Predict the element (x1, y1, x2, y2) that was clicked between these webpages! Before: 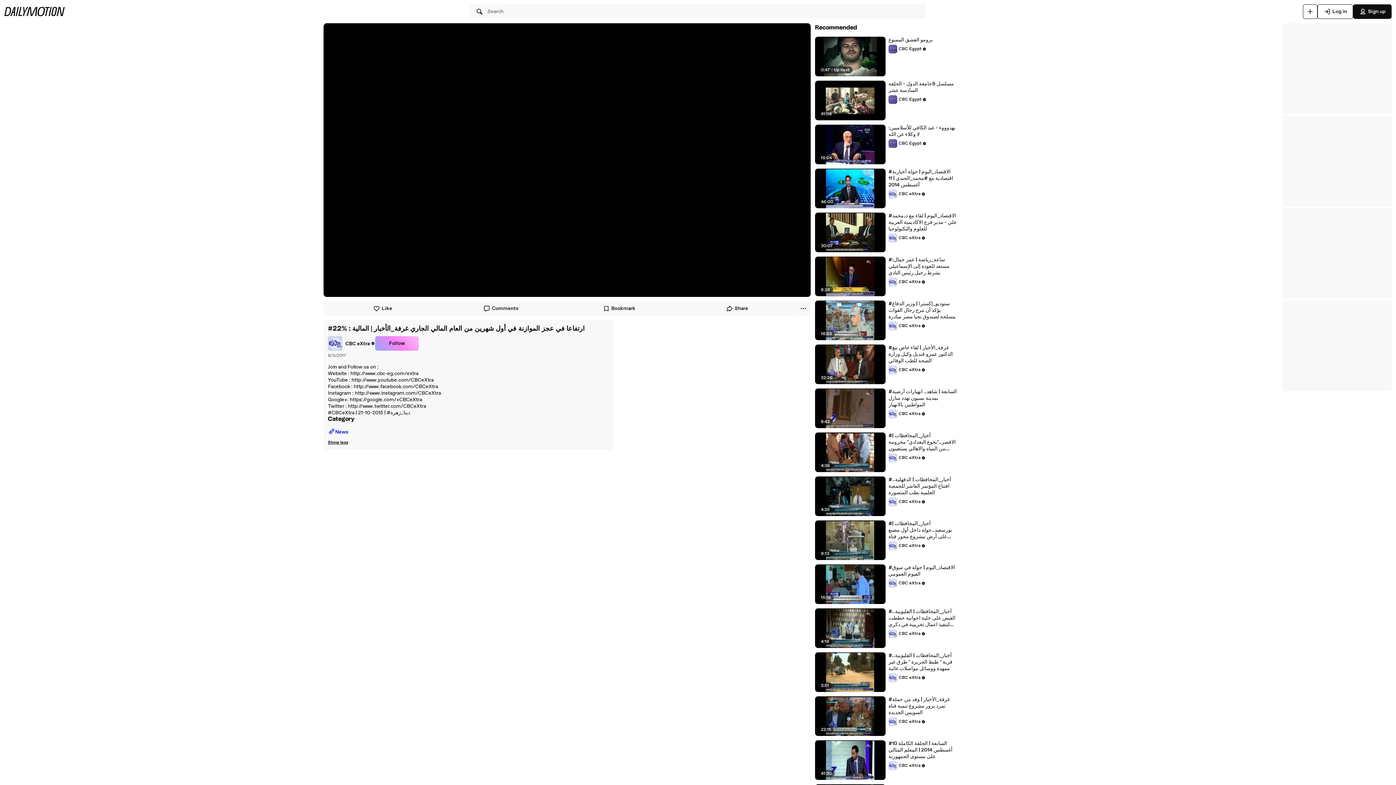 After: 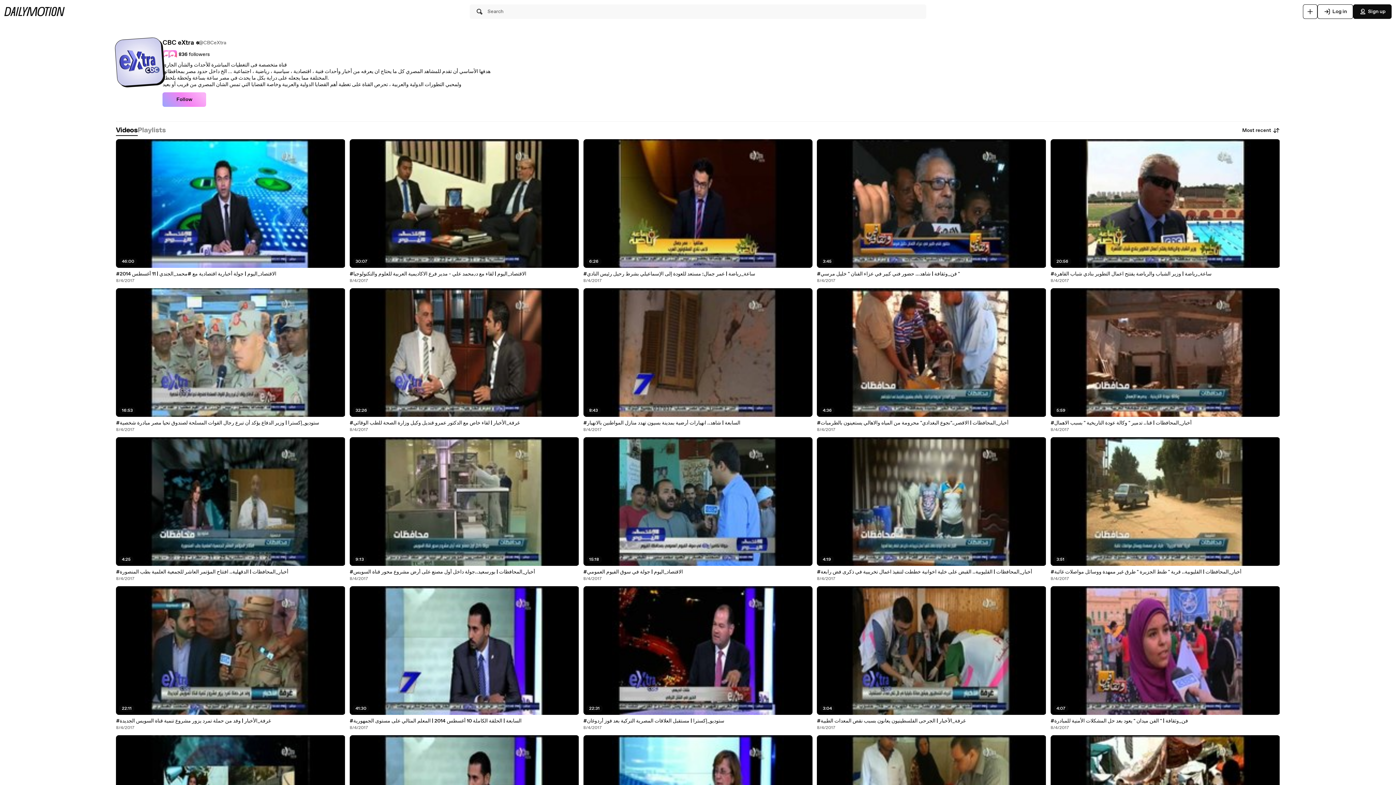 Action: bbox: (888, 579, 925, 588) label: CBC eXtra